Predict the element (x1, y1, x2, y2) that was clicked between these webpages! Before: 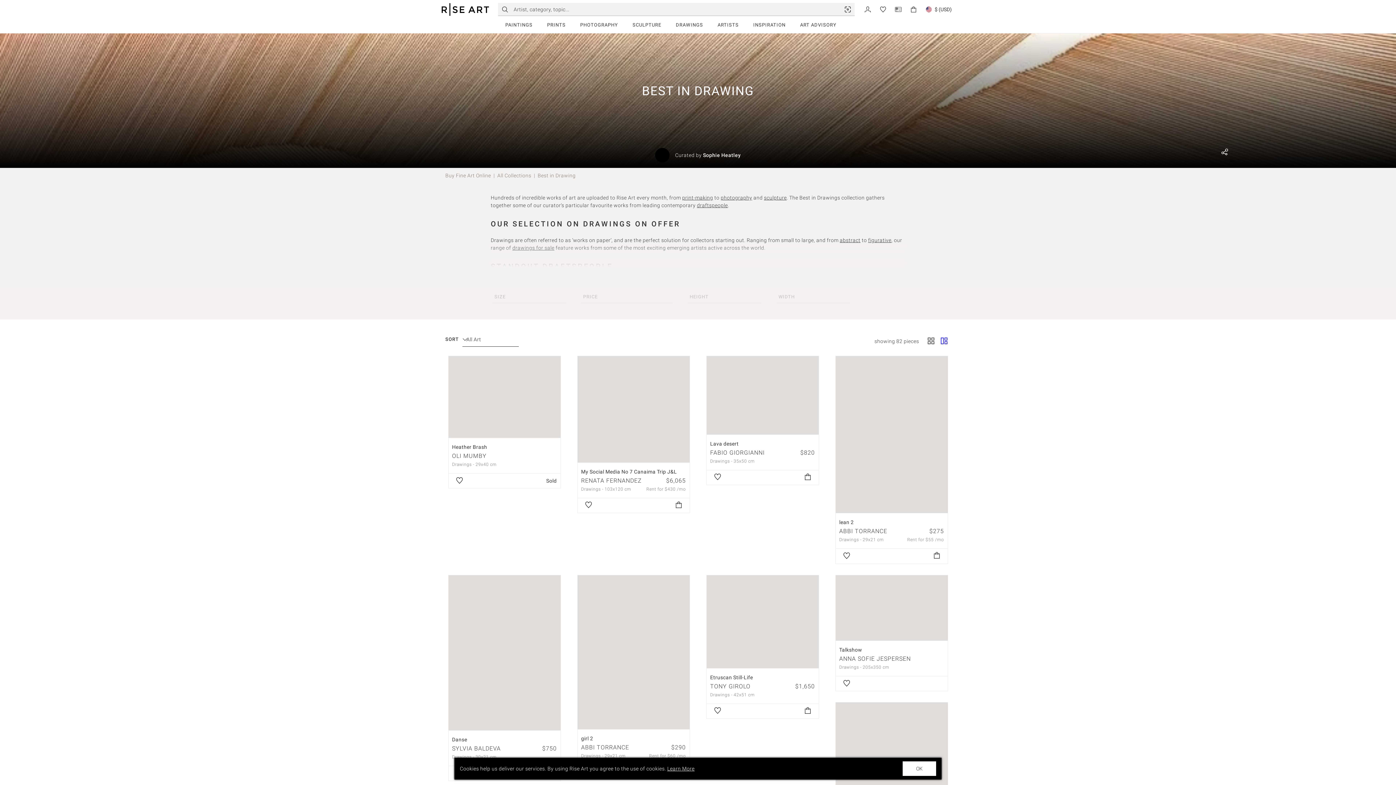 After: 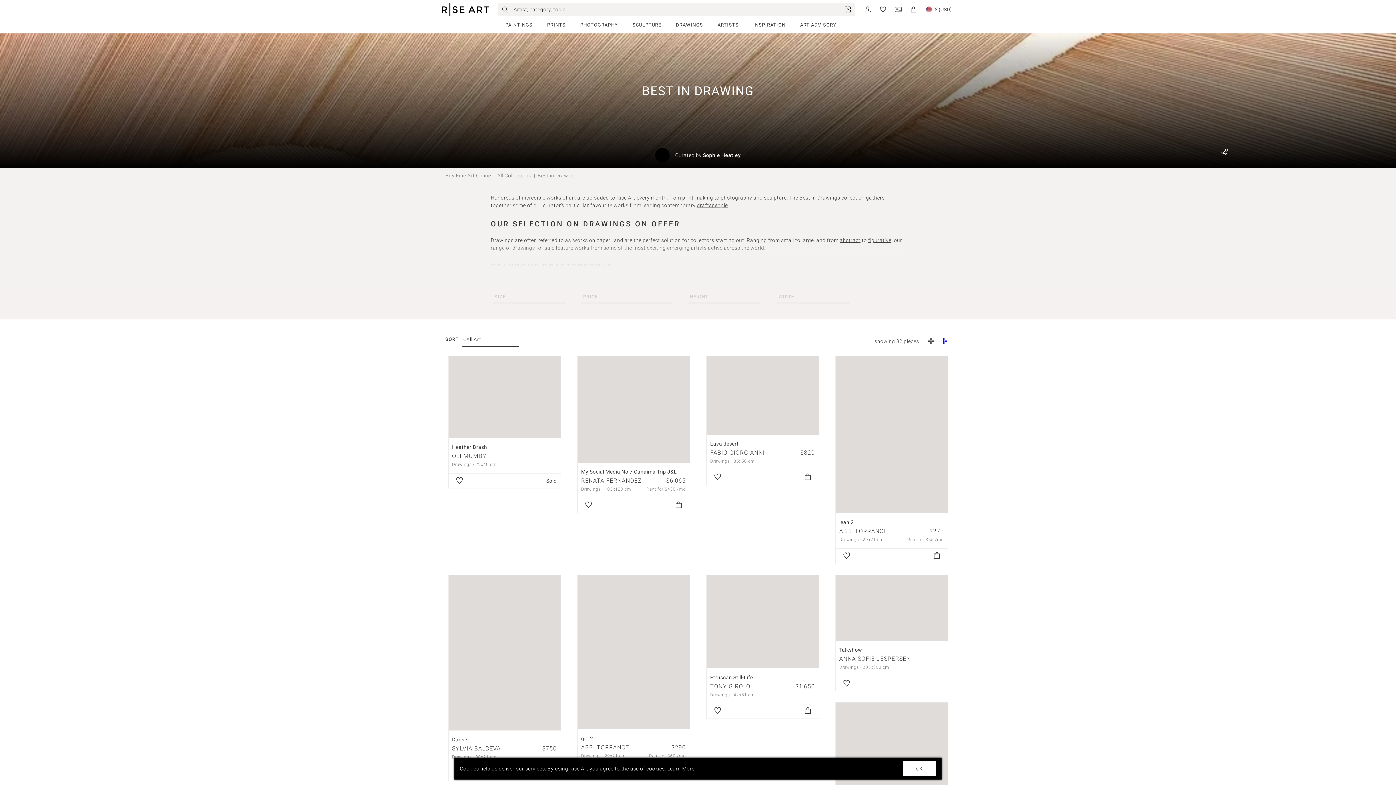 Action: bbox: (448, 575, 560, 730)